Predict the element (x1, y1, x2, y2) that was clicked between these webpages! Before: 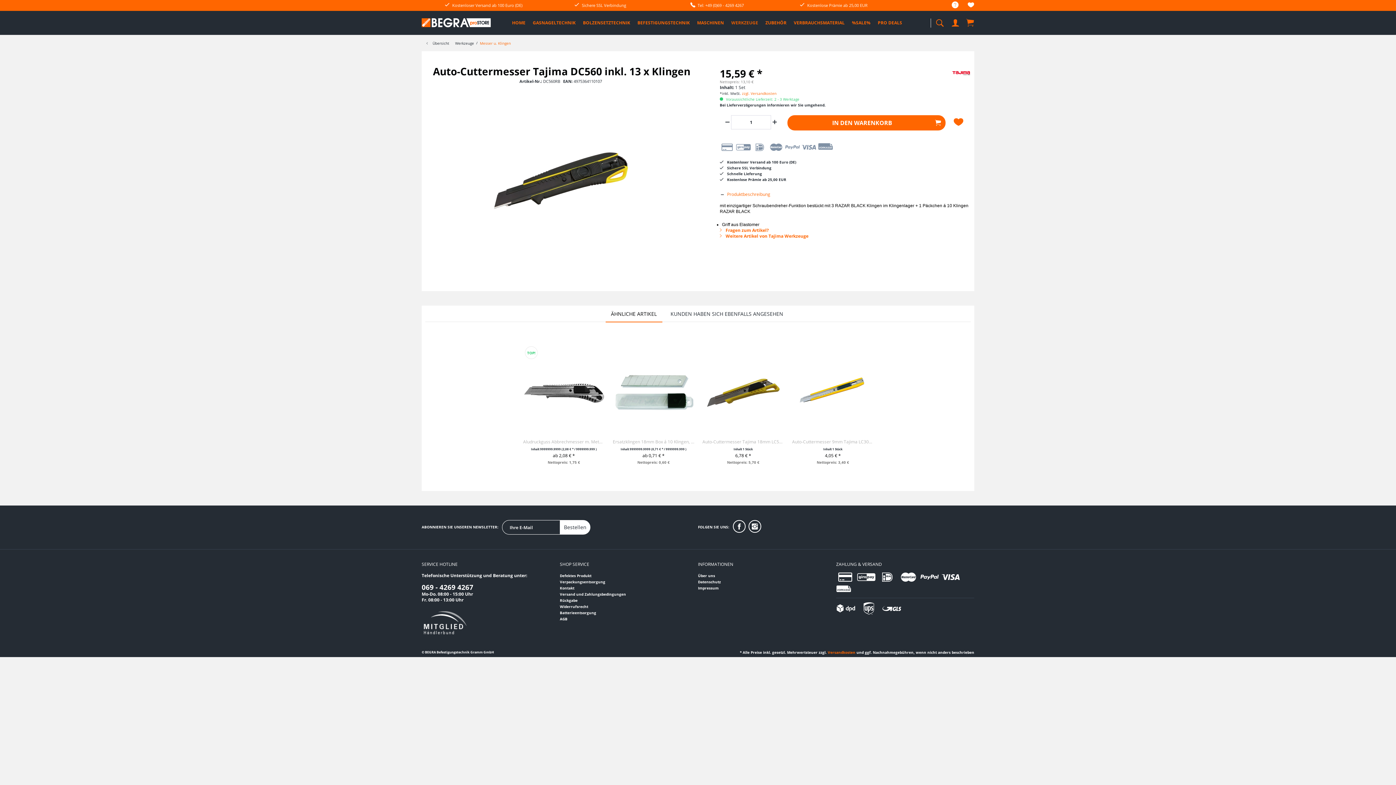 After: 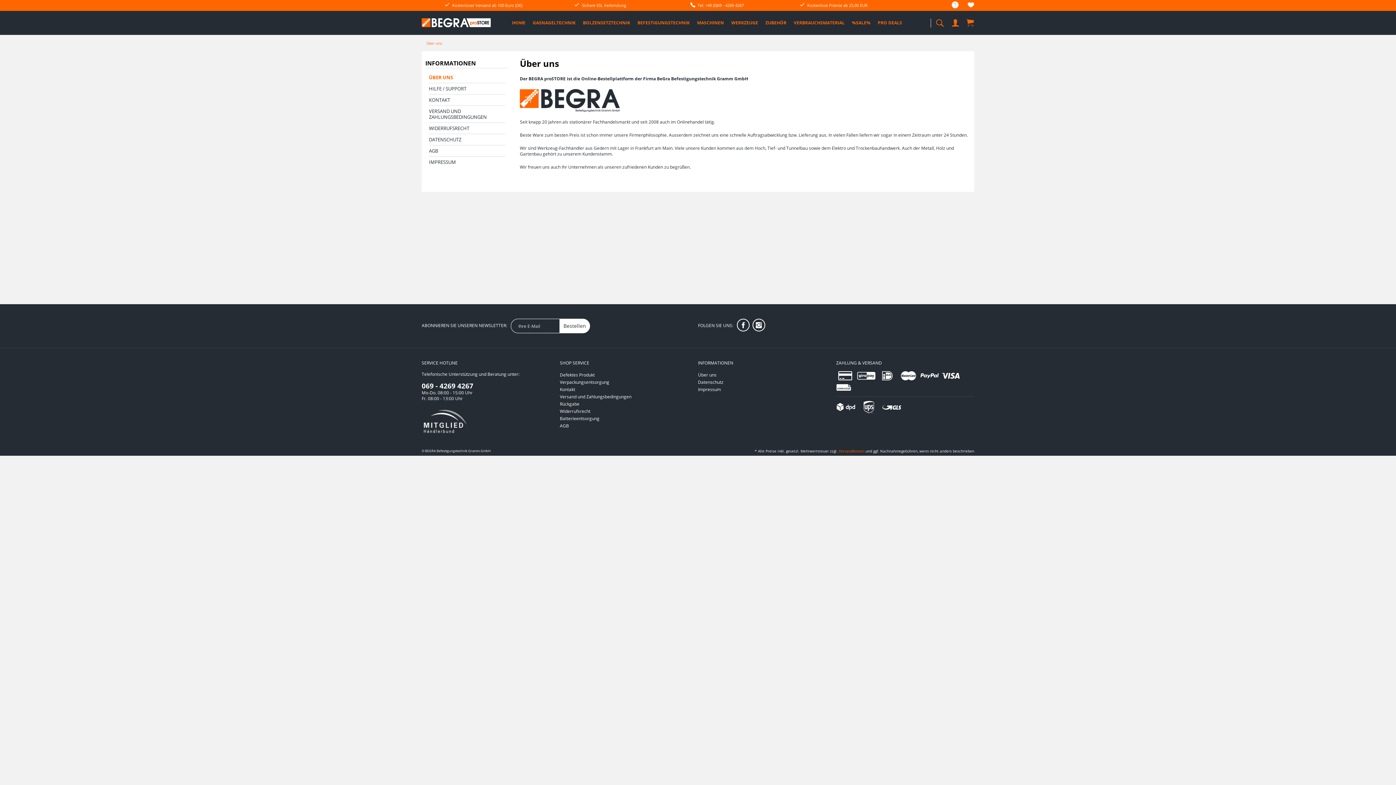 Action: bbox: (698, 572, 832, 579) label: Über uns